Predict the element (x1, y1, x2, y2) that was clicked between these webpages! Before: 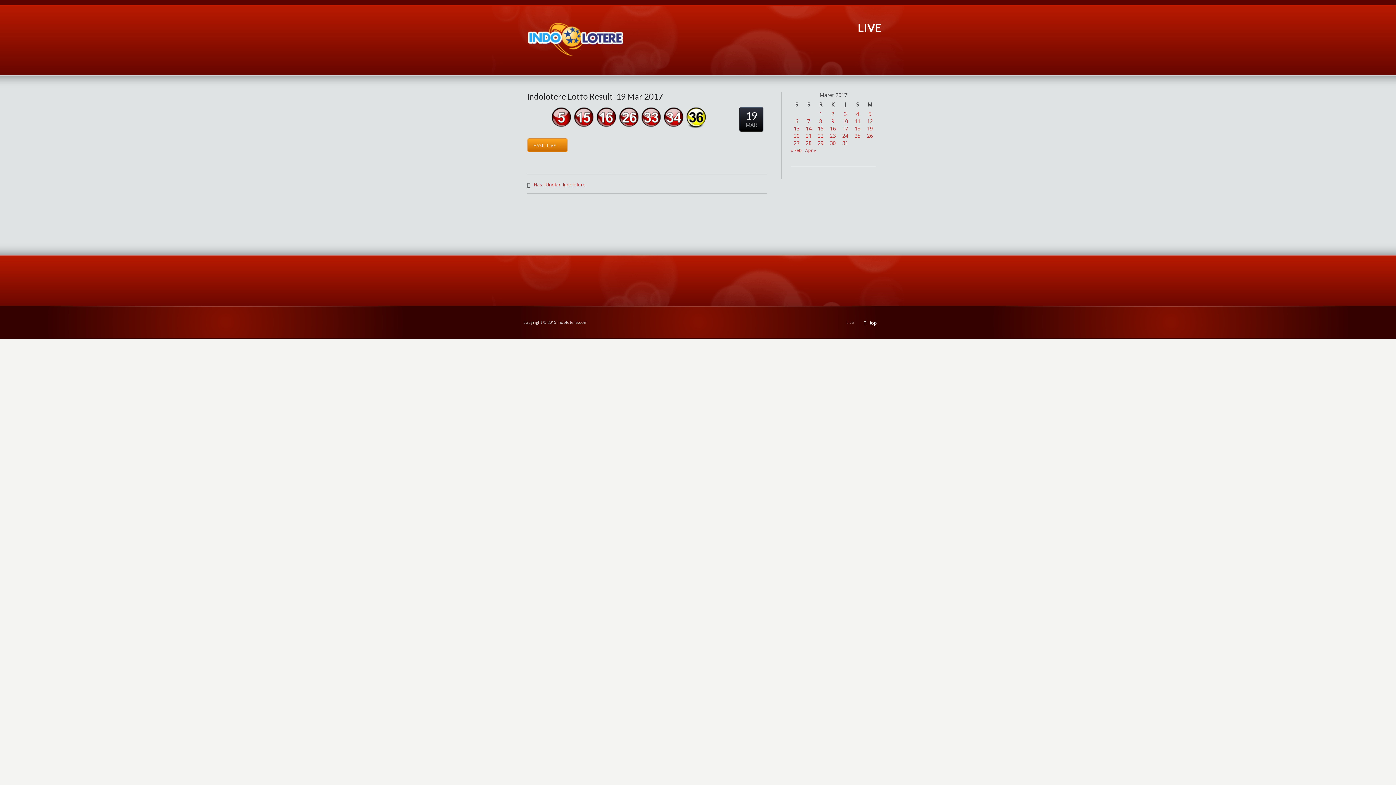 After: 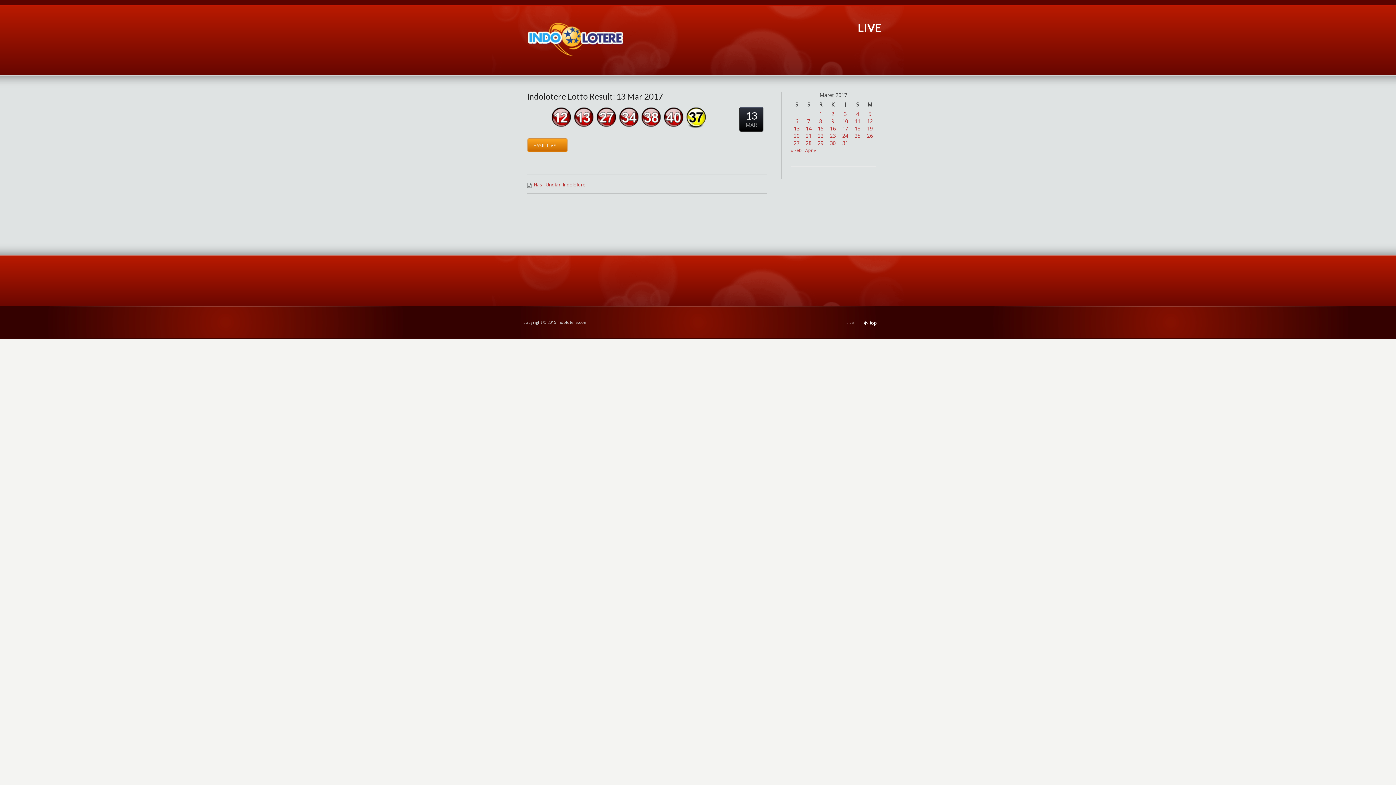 Action: bbox: (794, 125, 799, 132) label: Pos diterbitkan pada 13 March 2017